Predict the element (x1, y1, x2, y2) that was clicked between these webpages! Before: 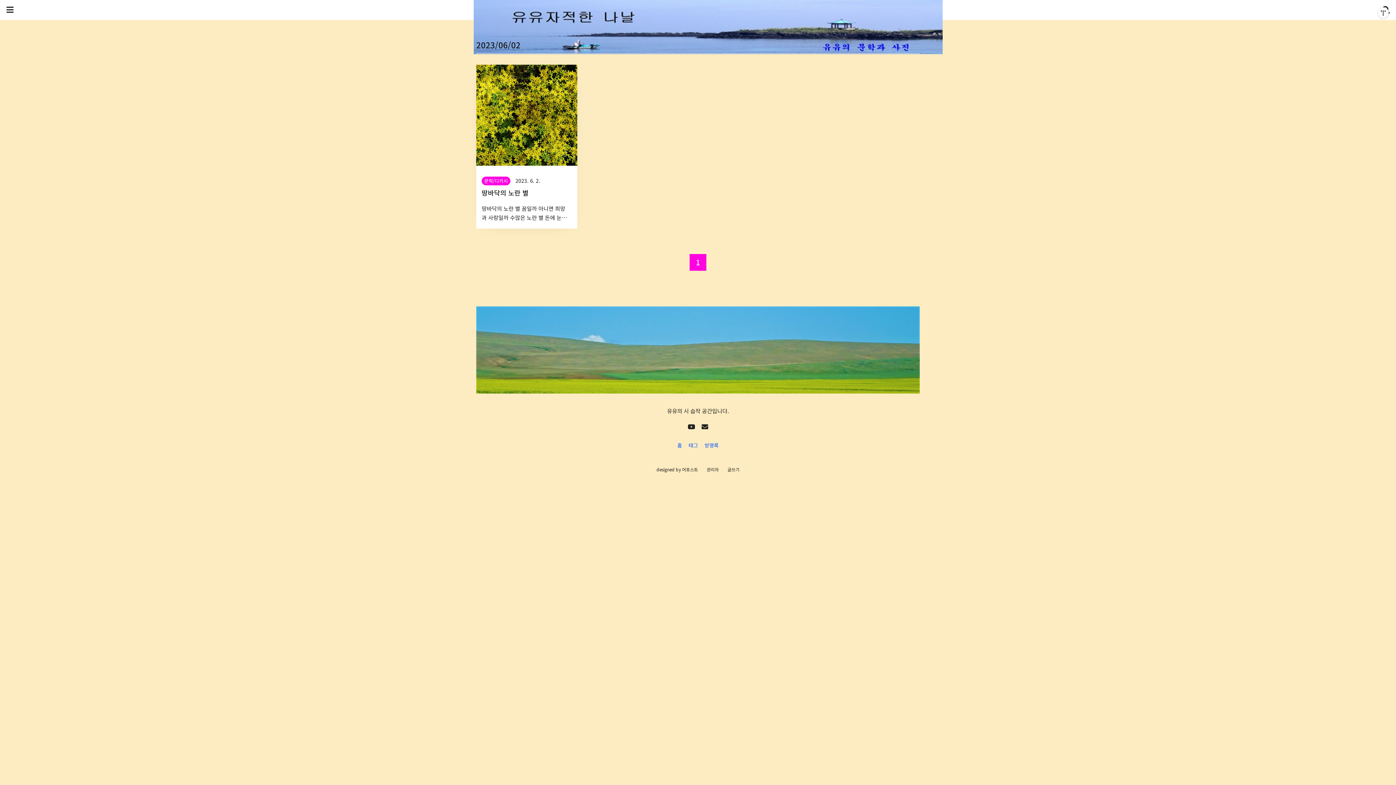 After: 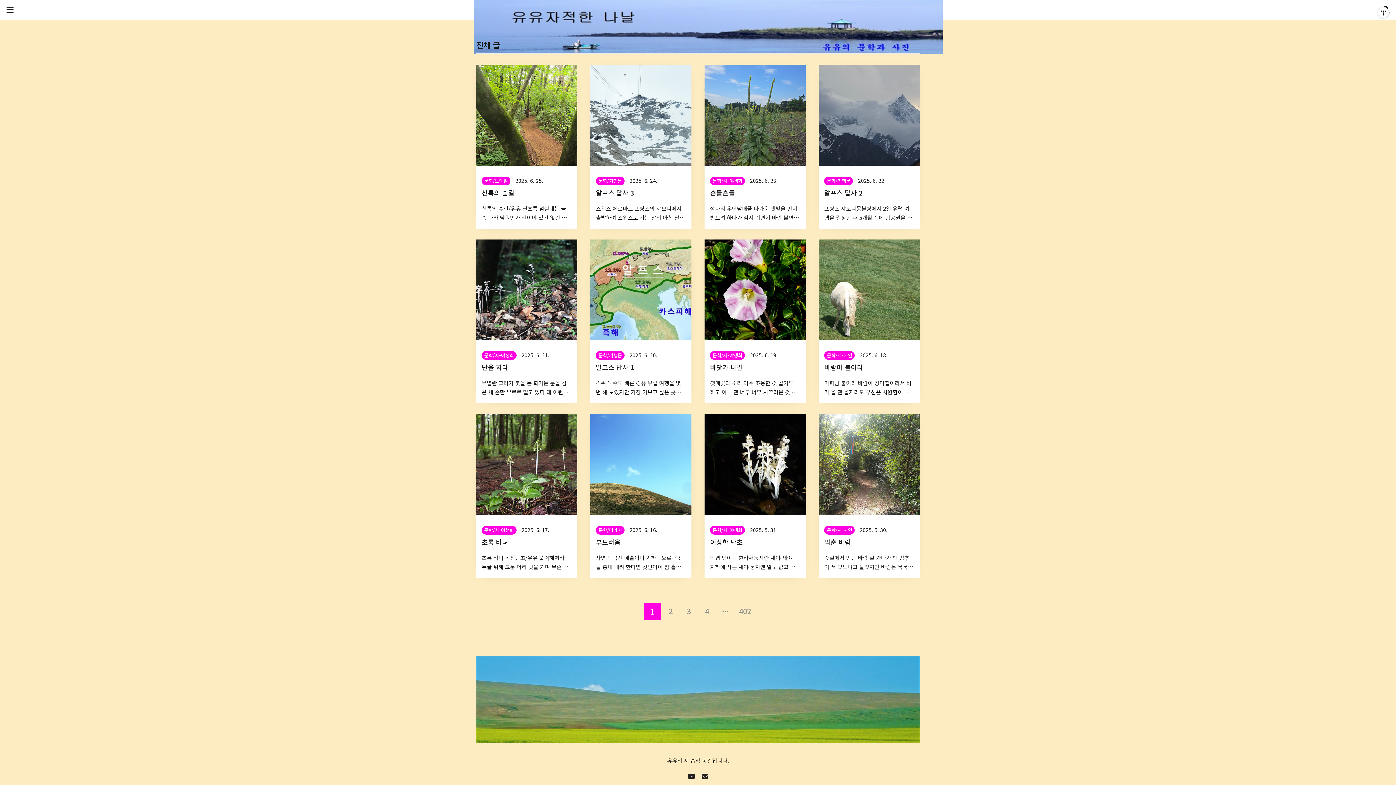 Action: label: 홈 bbox: (677, 441, 682, 449)